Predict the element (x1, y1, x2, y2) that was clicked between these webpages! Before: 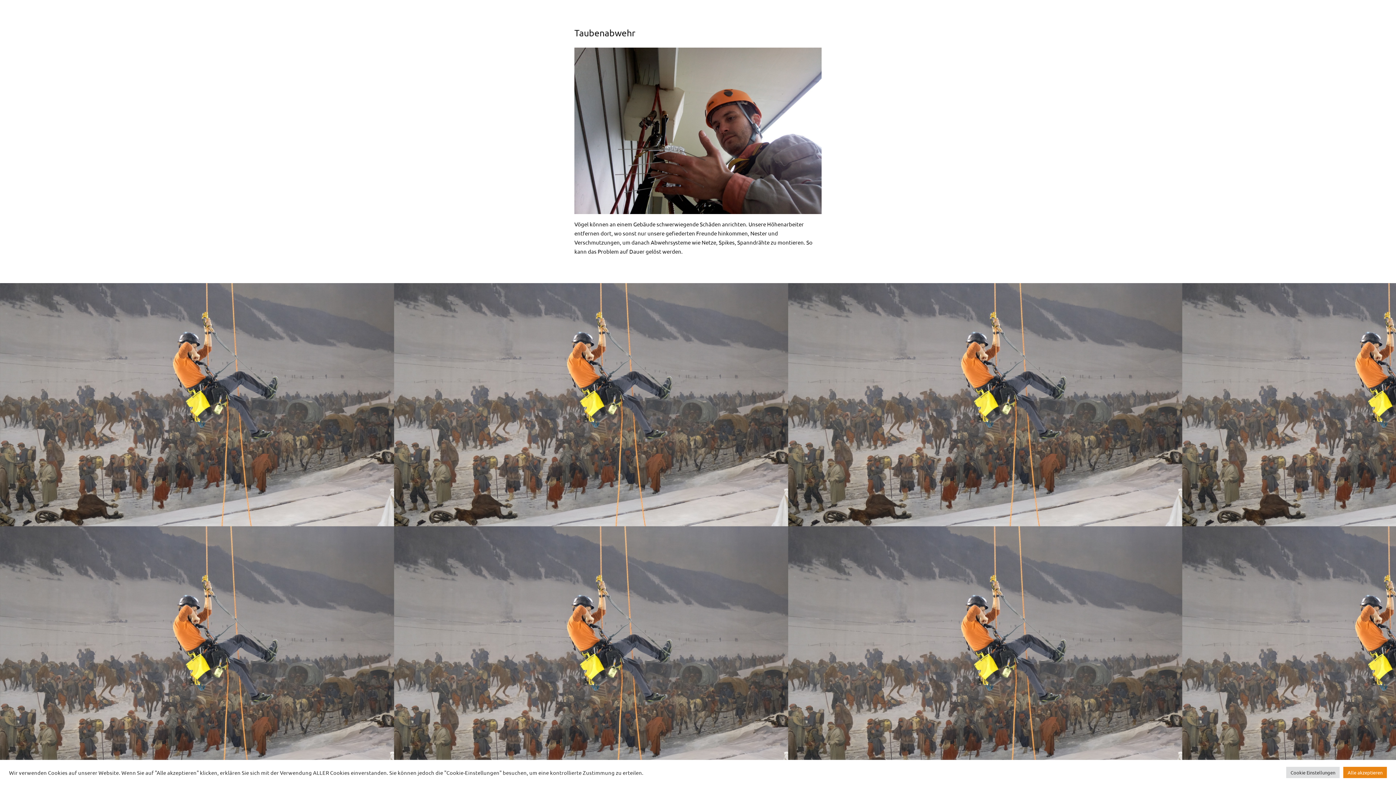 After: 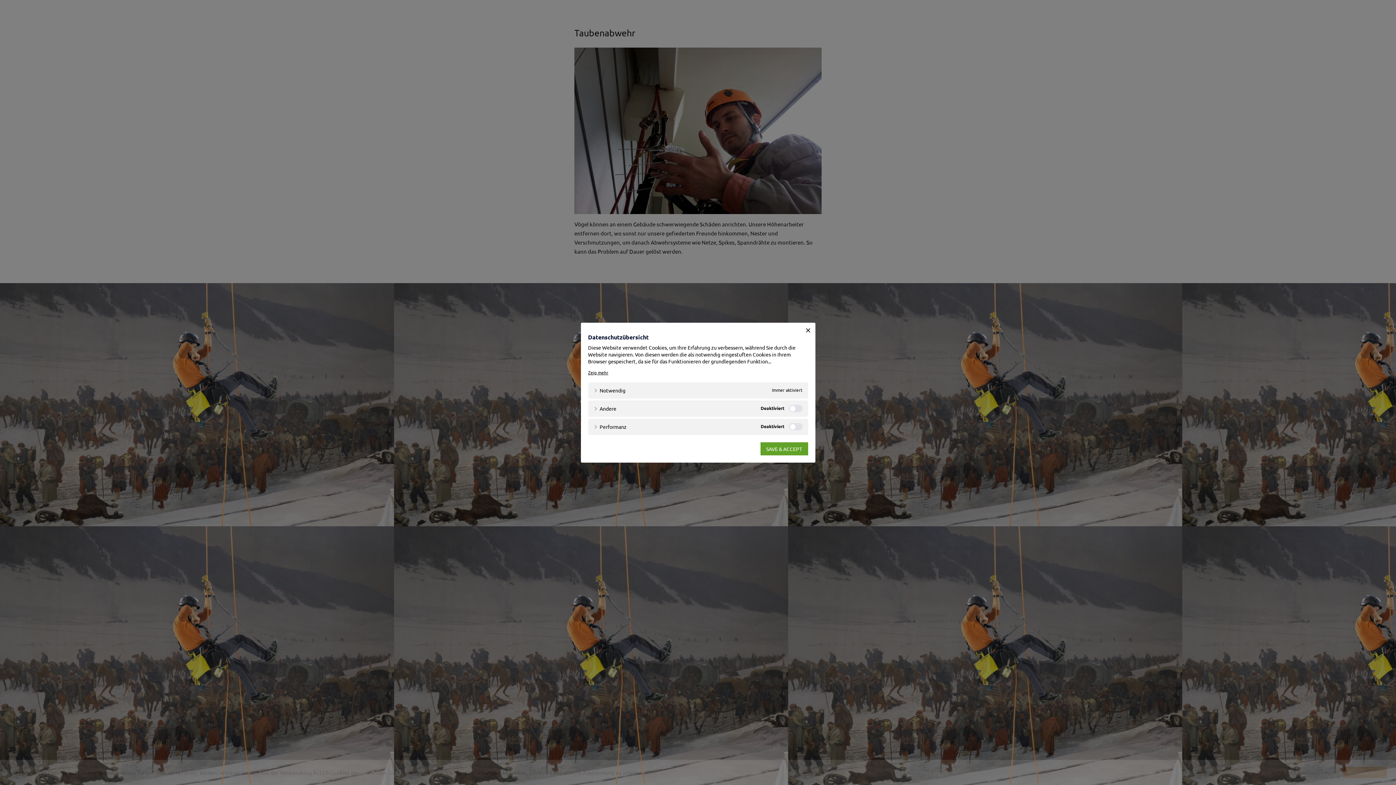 Action: bbox: (1286, 767, 1340, 778) label: Cookie Einstellungen